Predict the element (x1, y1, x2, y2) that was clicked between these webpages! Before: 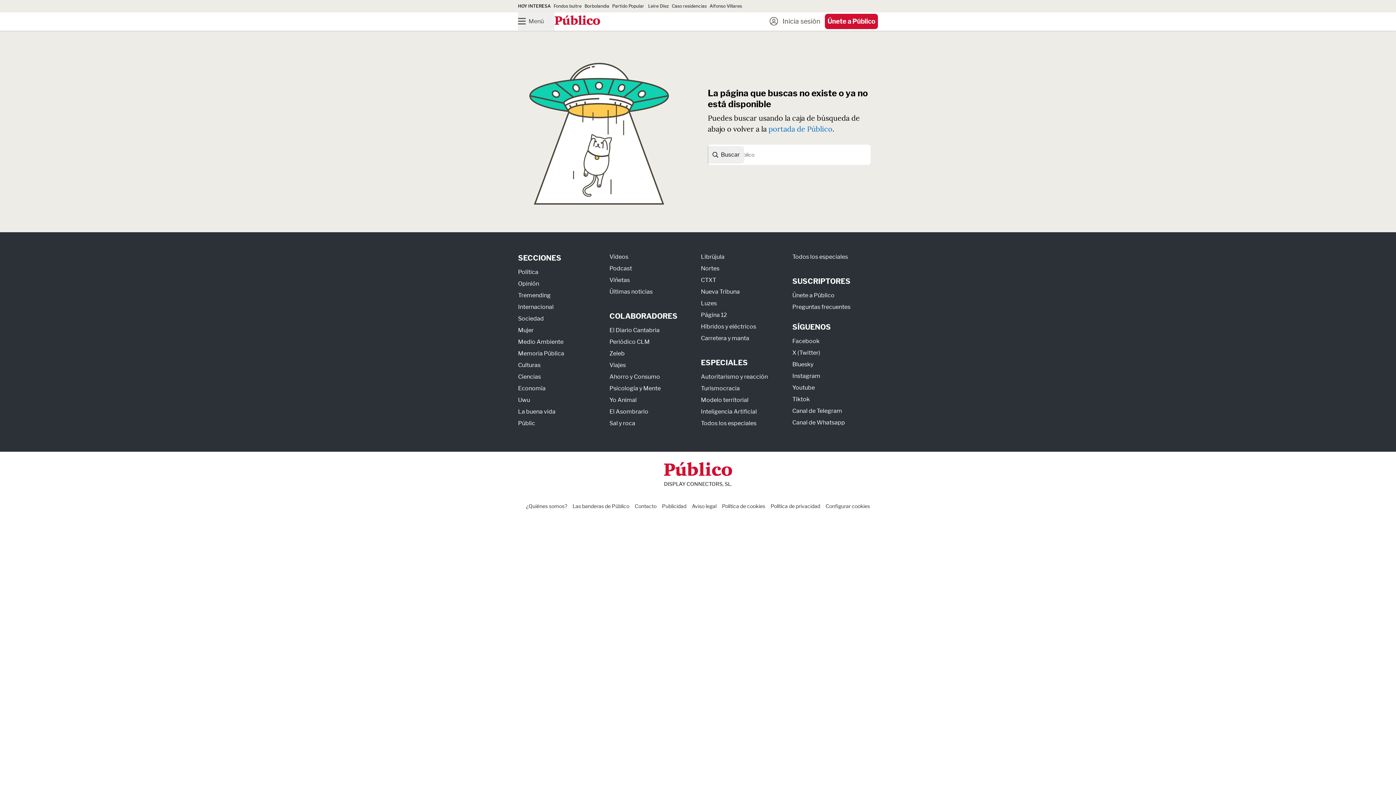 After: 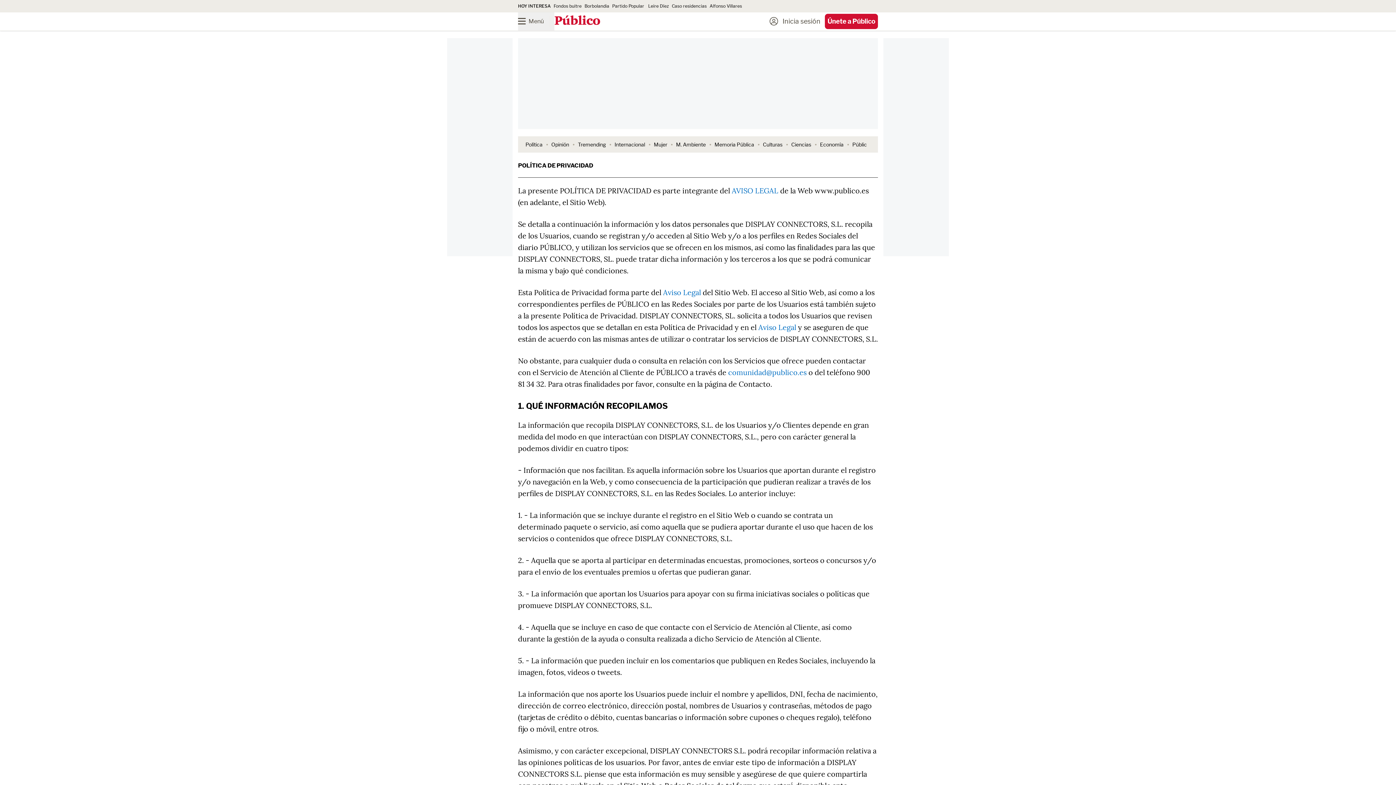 Action: bbox: (770, 503, 820, 509) label: Política de privacidad